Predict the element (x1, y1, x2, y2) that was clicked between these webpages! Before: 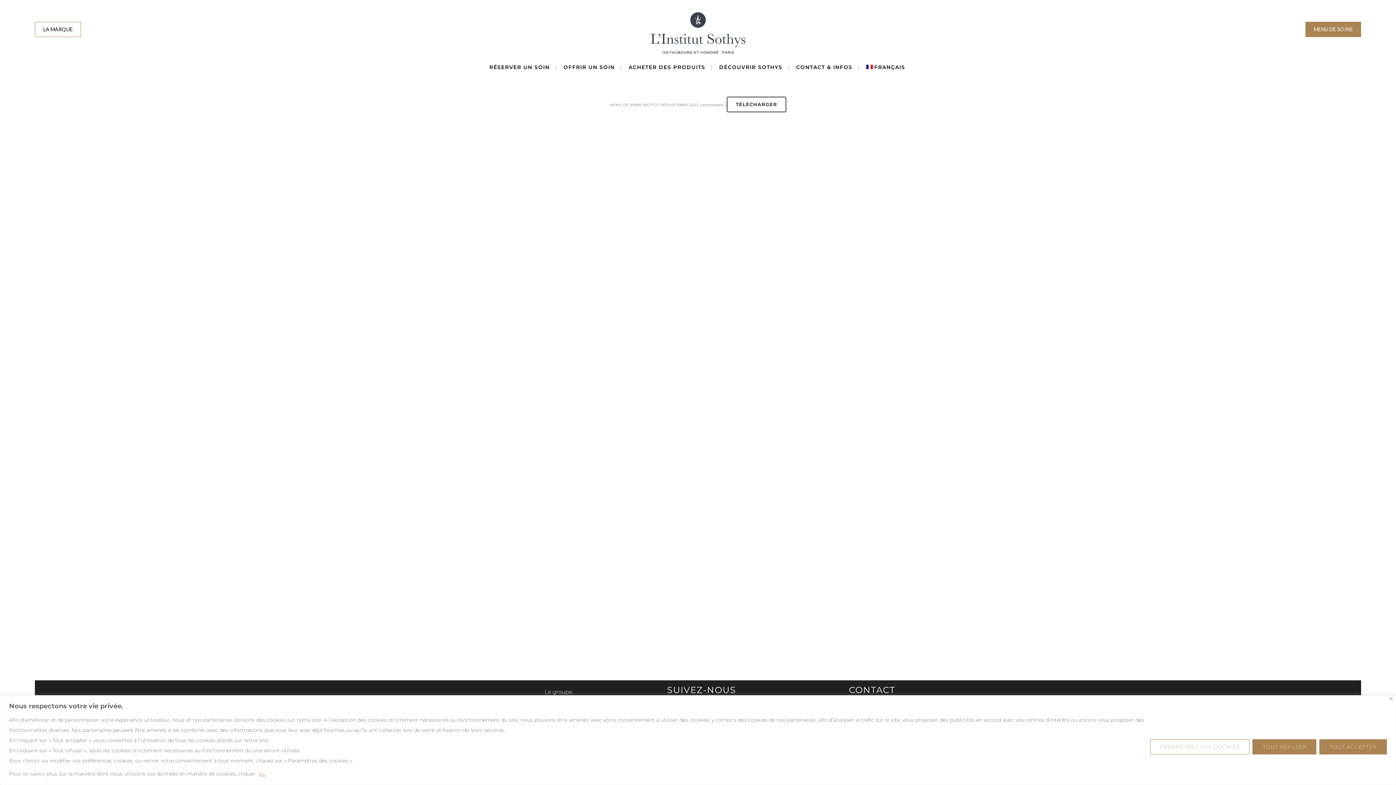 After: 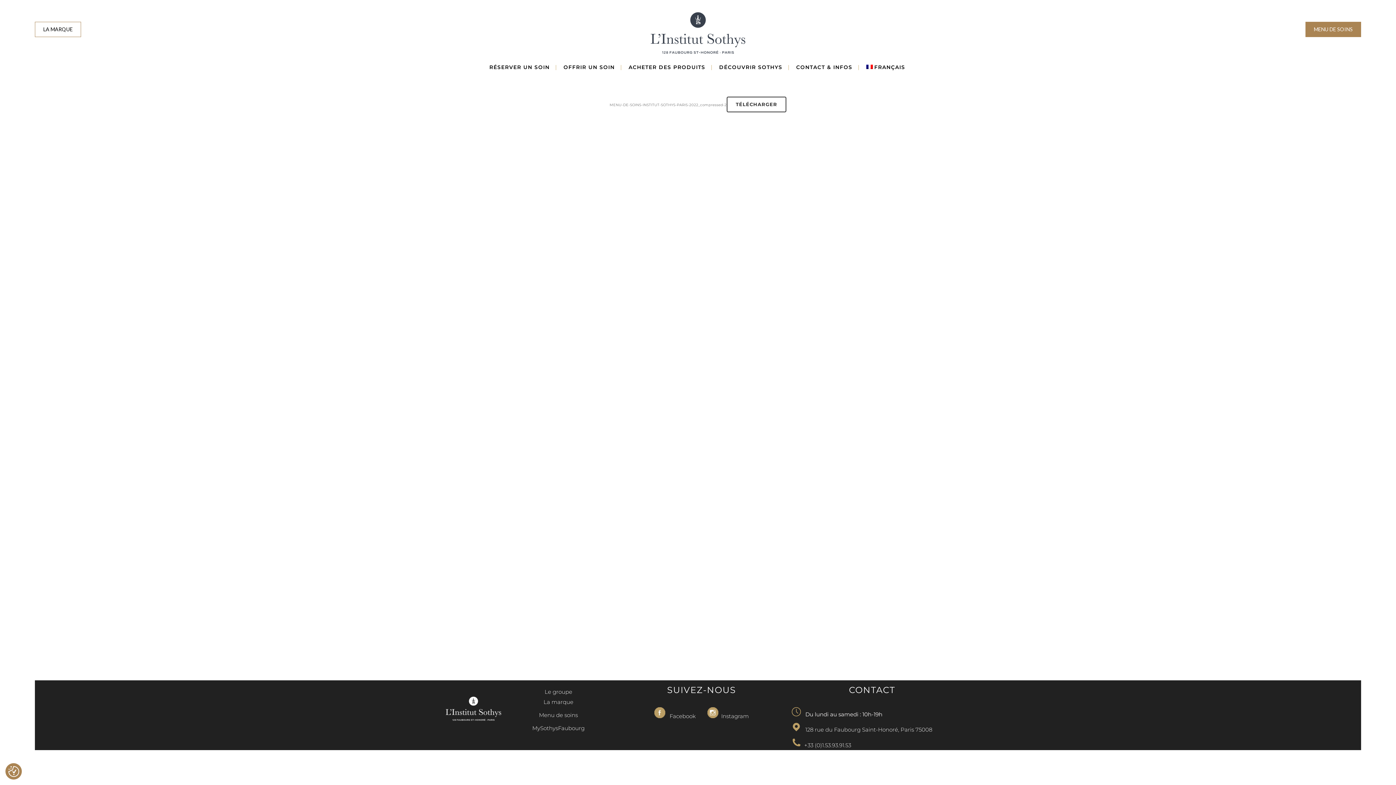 Action: bbox: (1319, 739, 1387, 754) label: TOUT ACCEPTER